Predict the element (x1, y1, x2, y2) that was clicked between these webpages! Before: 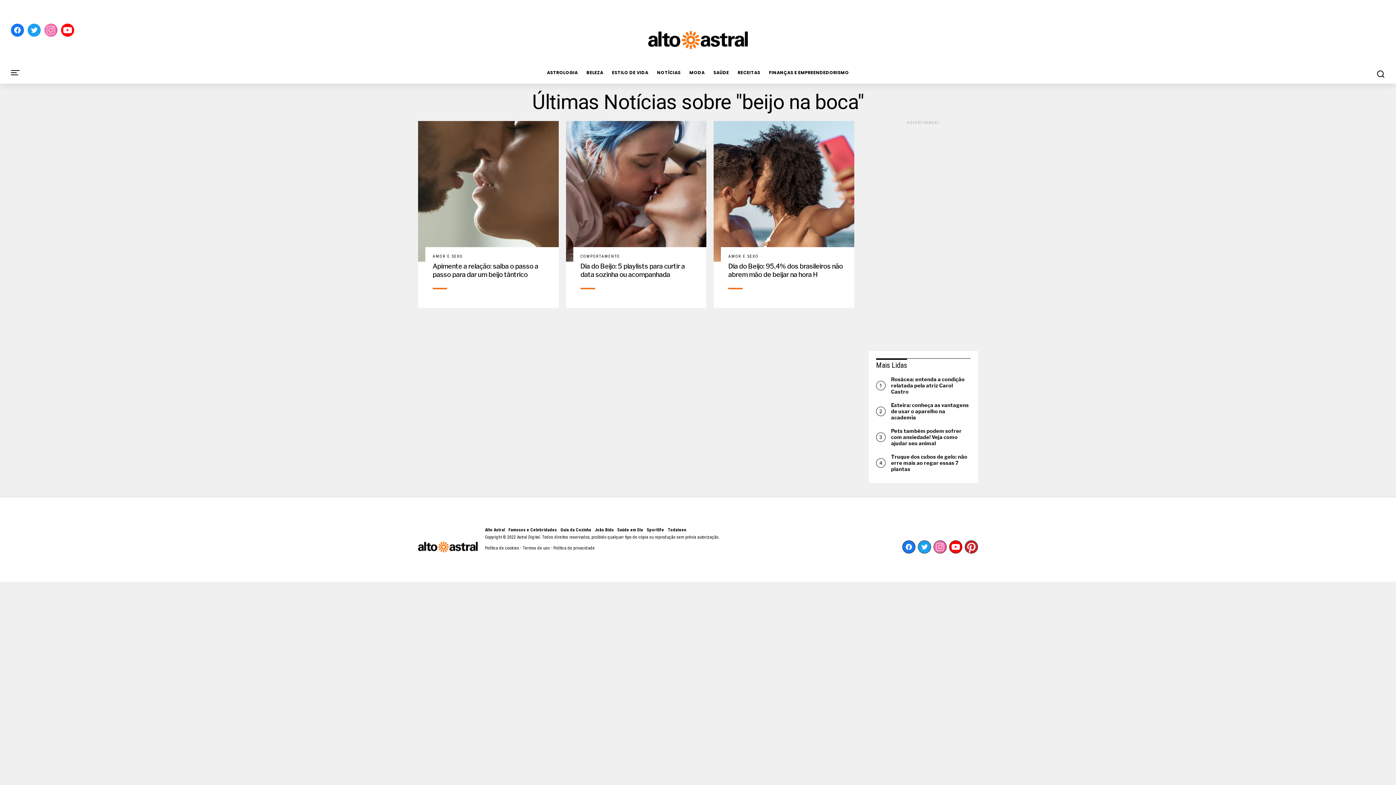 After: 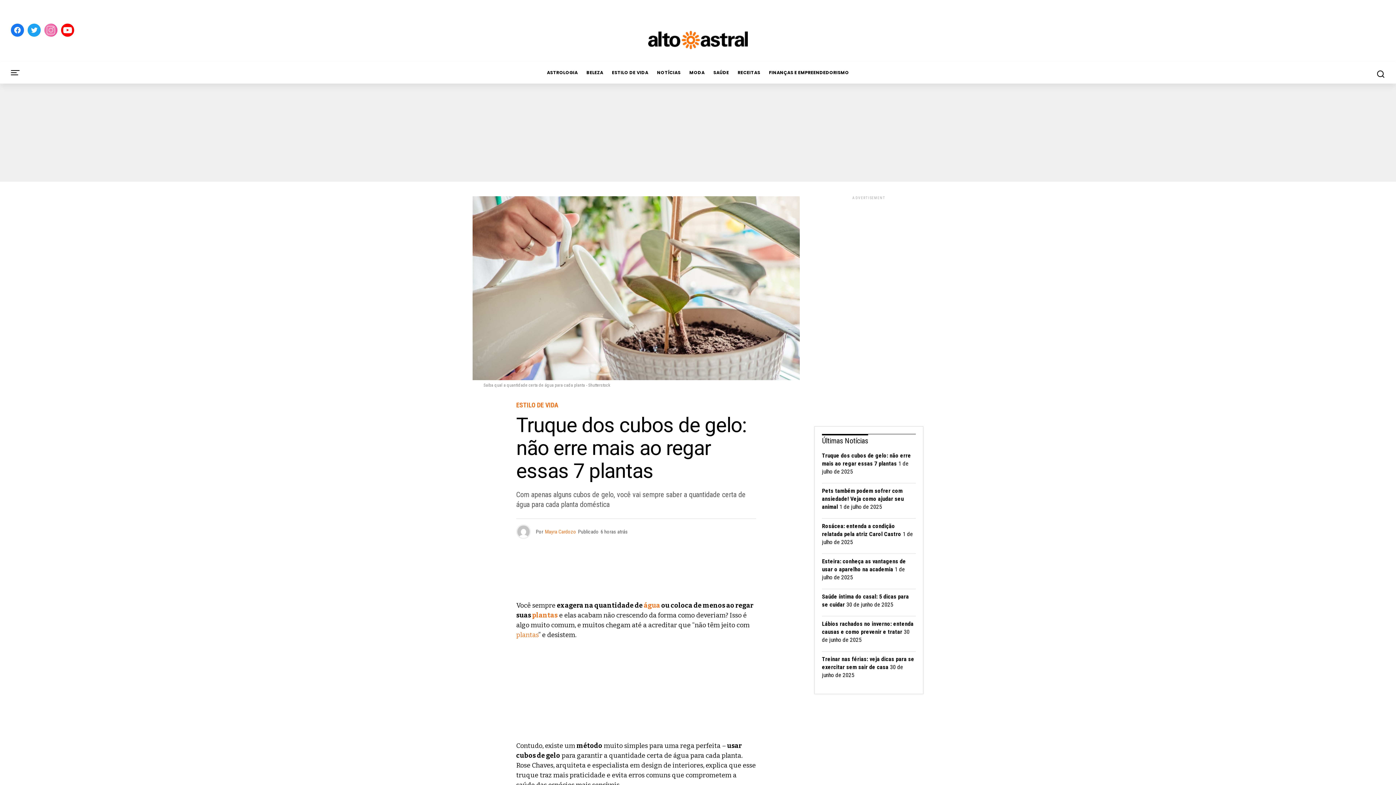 Action: bbox: (891, 453, 967, 472) label: Truque dos cubos de gelo: não erre mais ao regar essas 7 plantas